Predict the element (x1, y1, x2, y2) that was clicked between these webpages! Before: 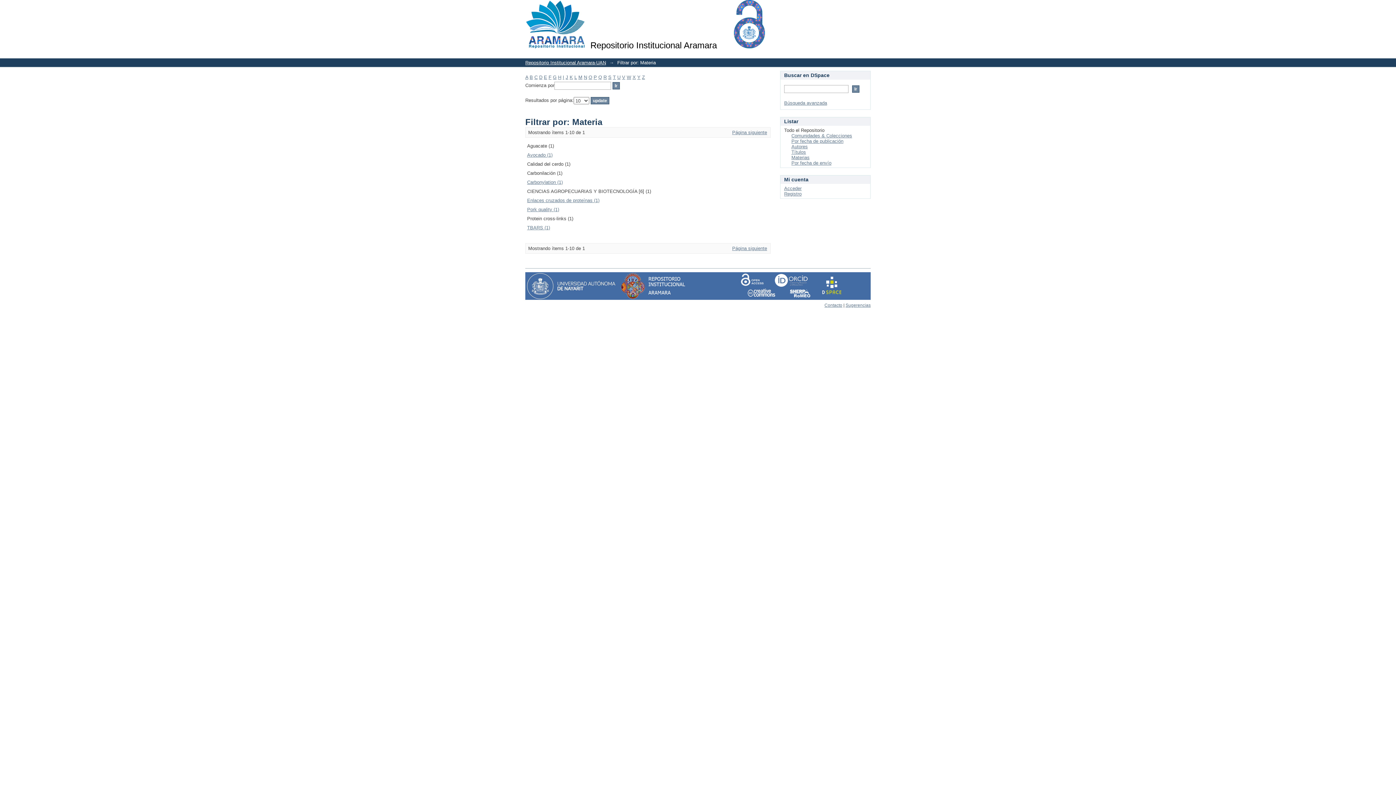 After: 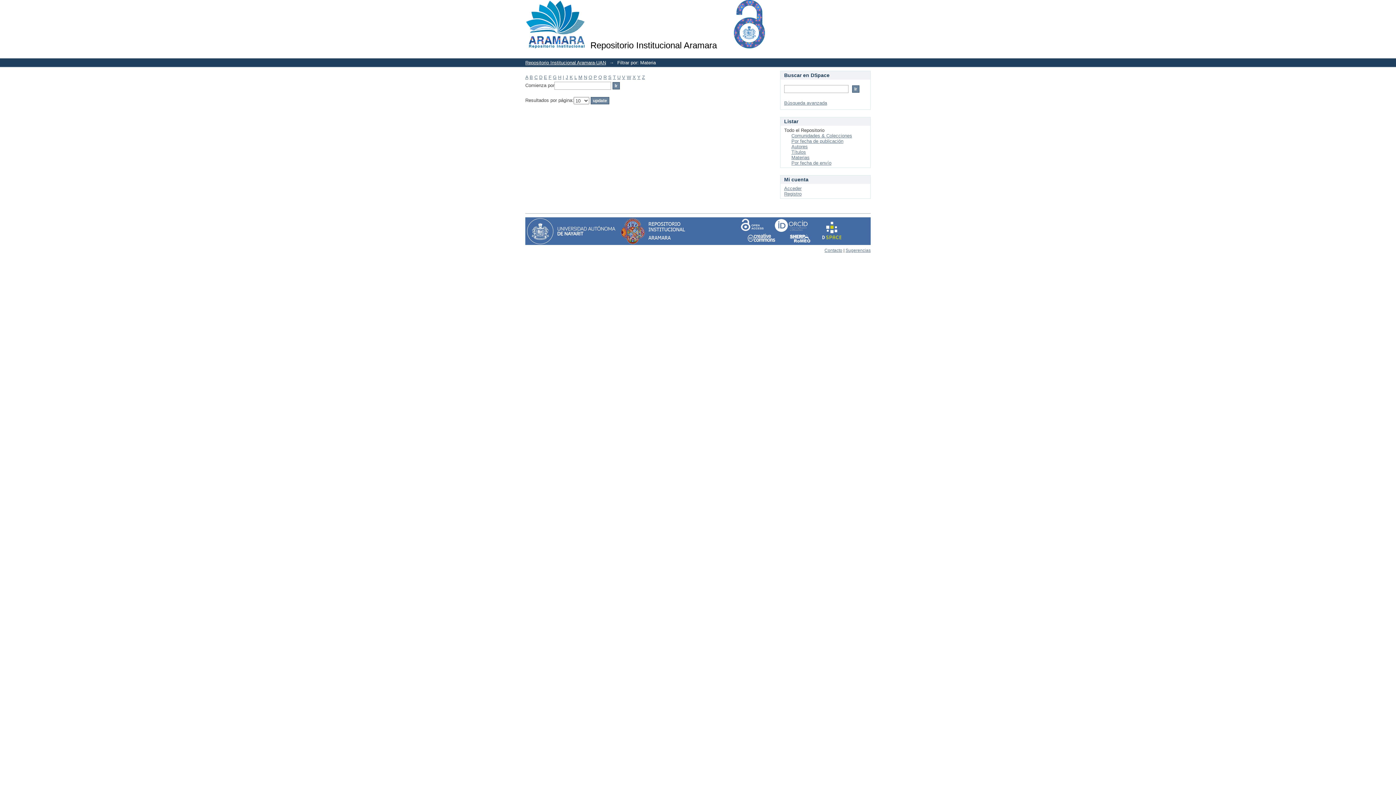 Action: label: K bbox: (569, 74, 573, 80)